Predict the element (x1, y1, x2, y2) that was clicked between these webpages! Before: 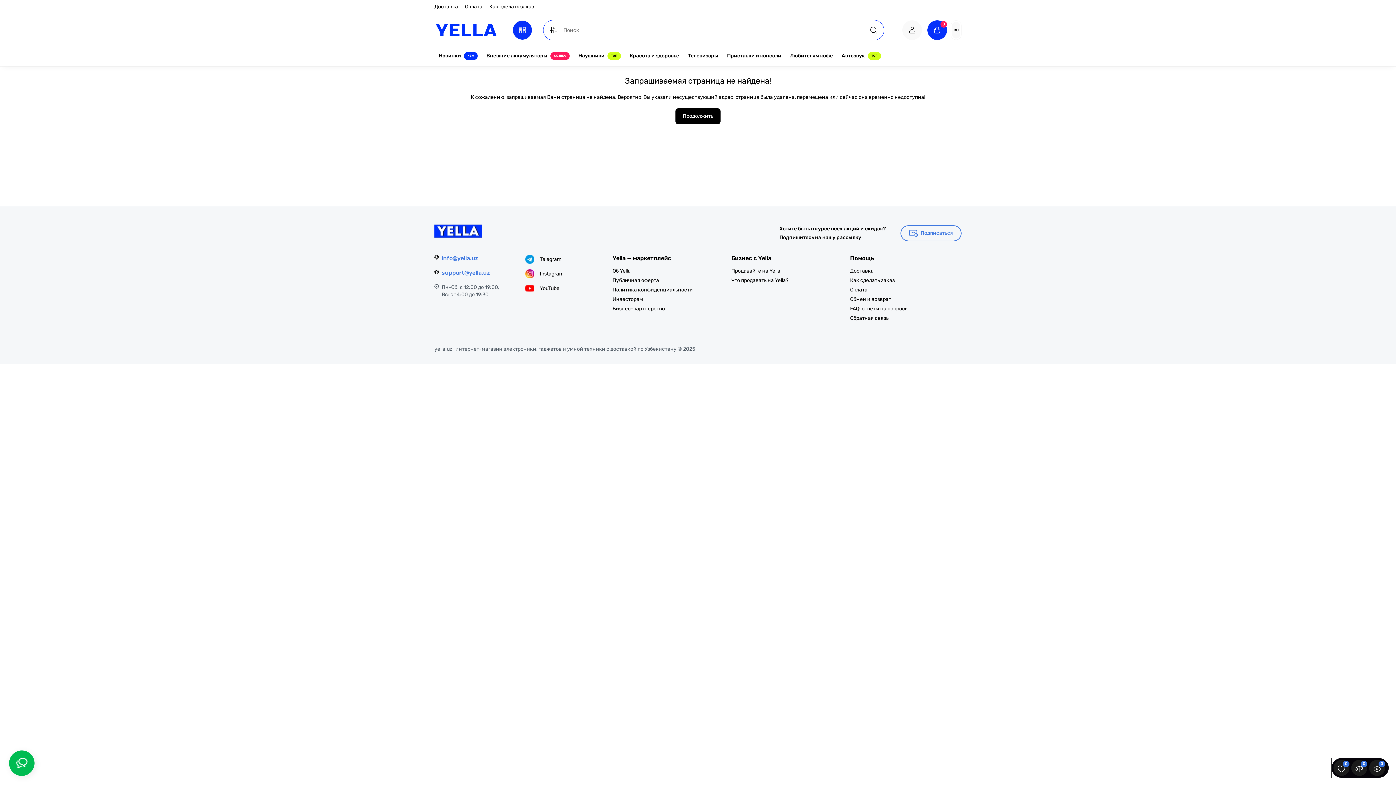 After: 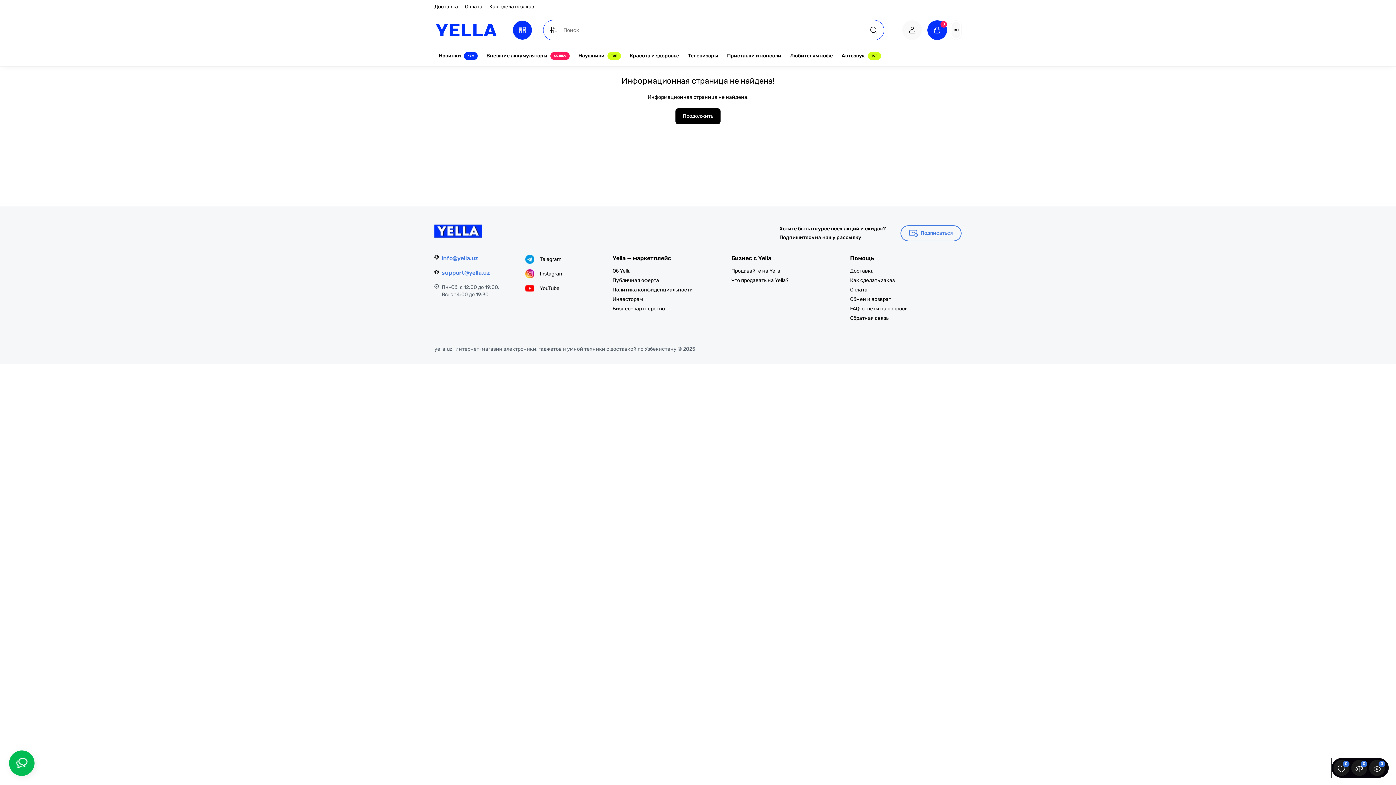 Action: label: Что продавать на Yella? bbox: (731, 277, 788, 283)